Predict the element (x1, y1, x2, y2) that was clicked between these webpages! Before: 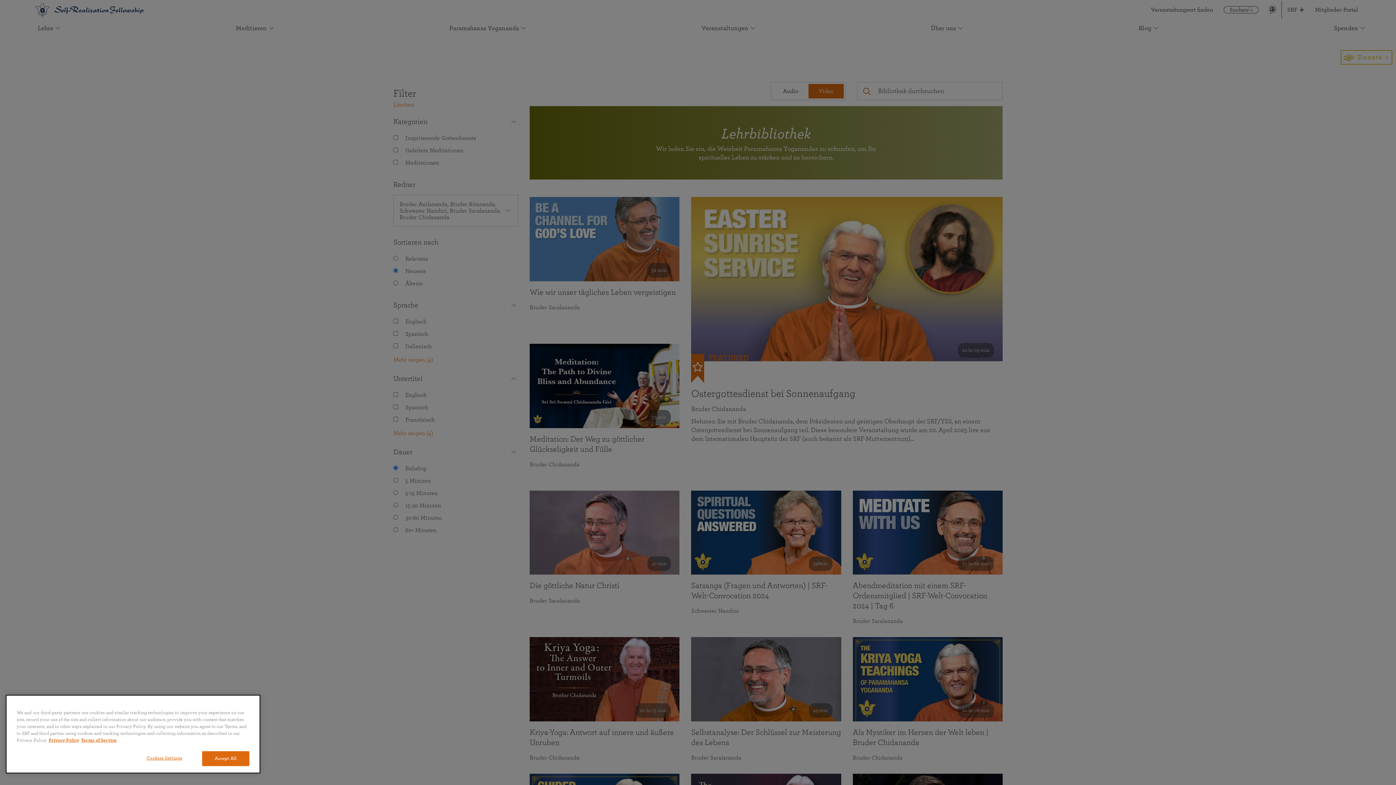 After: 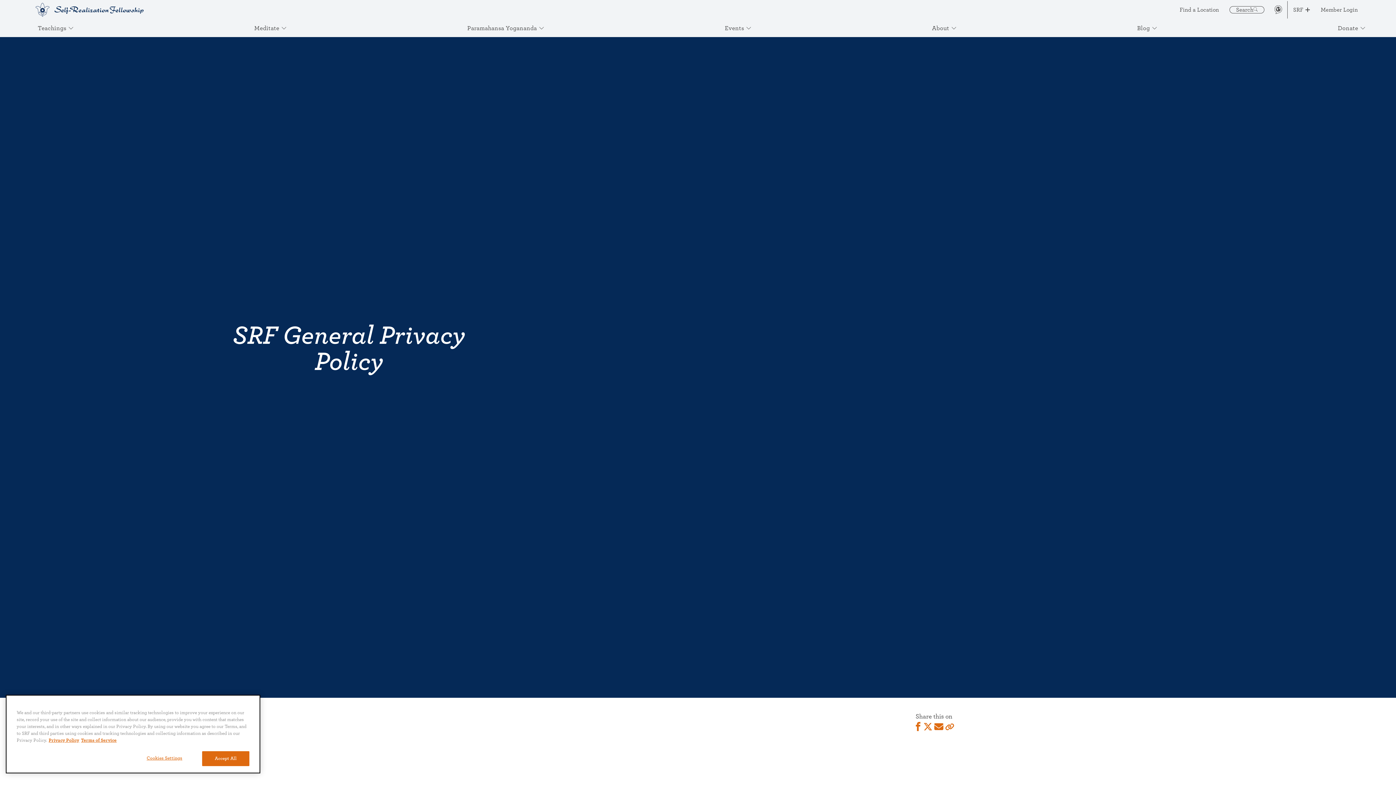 Action: bbox: (48, 737, 79, 744) label: More information about your privacy, opens in a new tab